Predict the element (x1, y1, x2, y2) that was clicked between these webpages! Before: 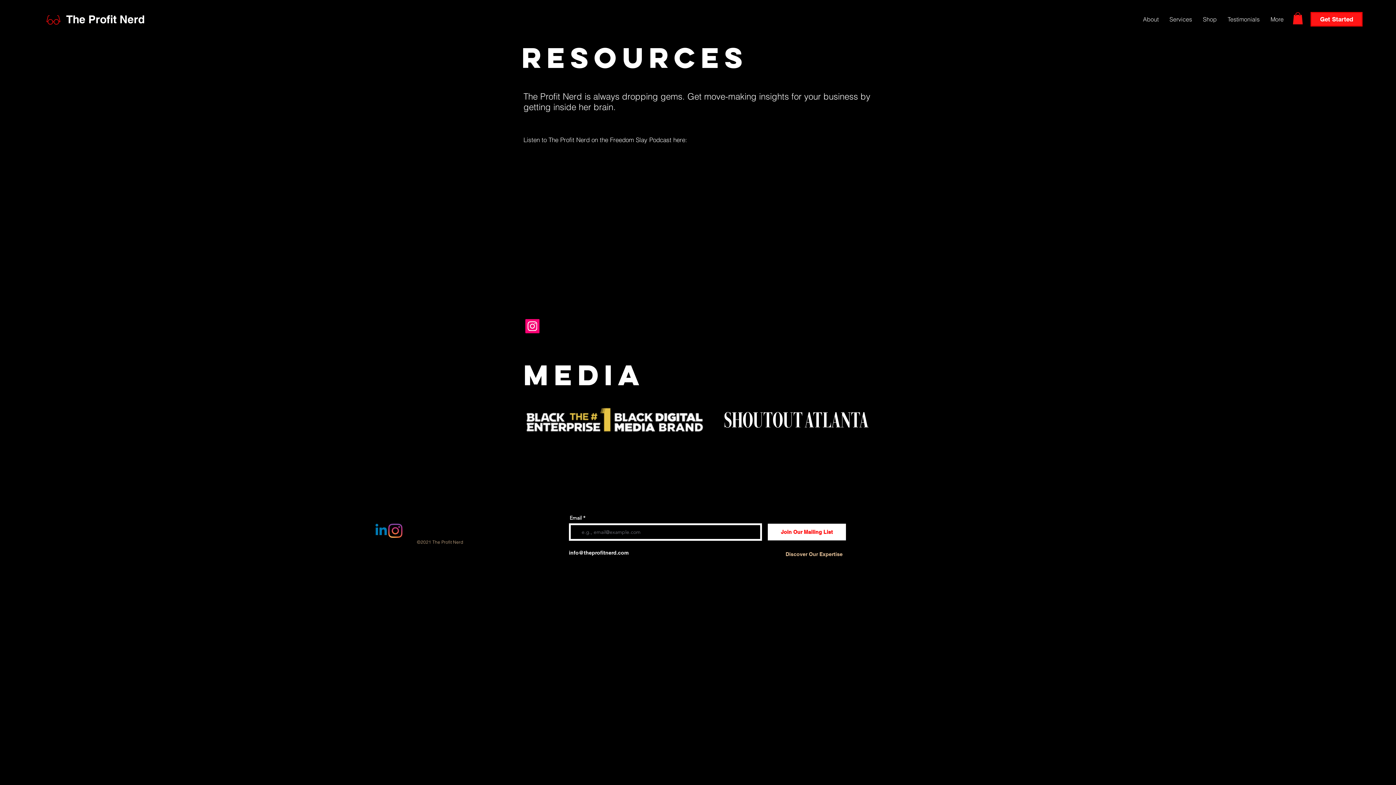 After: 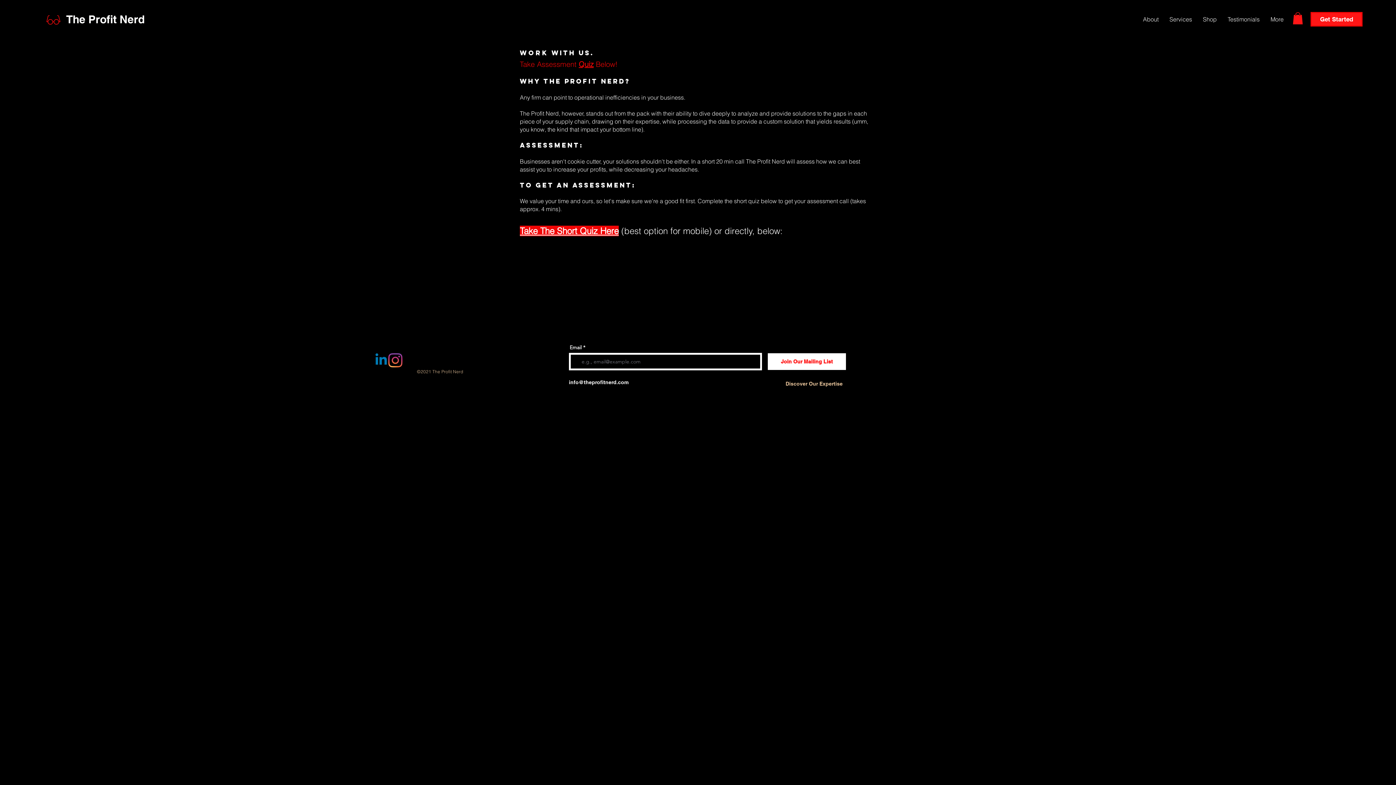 Action: label: Get Started bbox: (1310, 12, 1362, 26)